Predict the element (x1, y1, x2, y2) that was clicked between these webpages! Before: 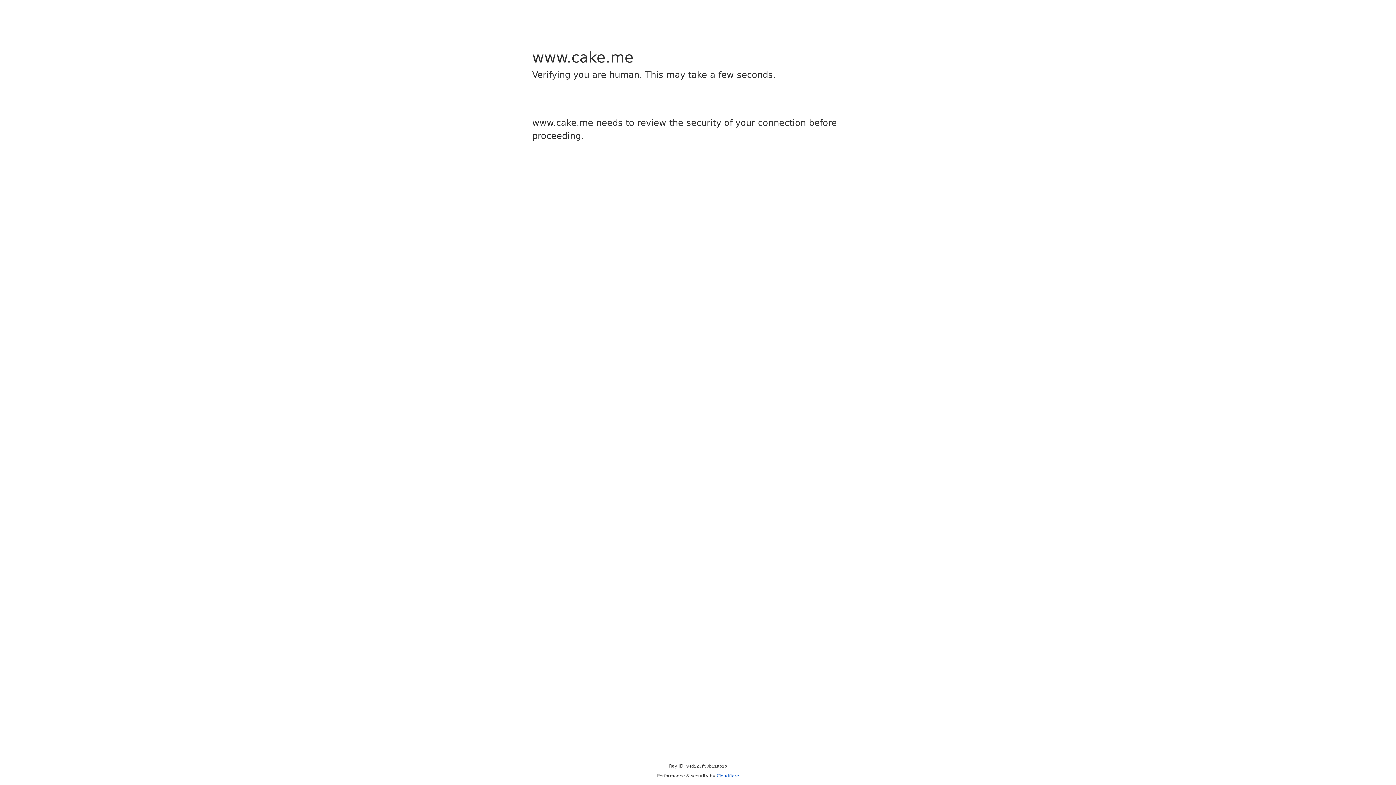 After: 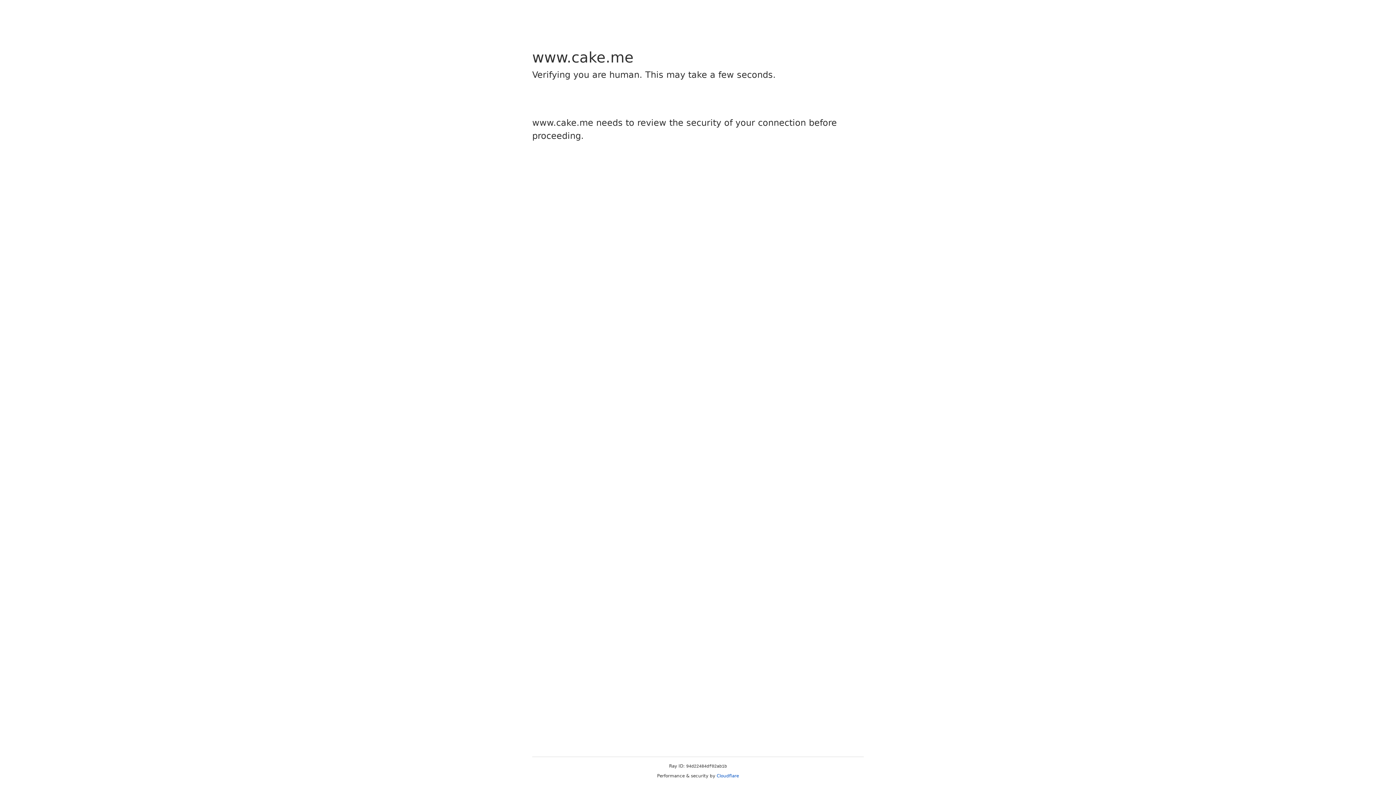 Action: label: Cloudflare bbox: (716, 773, 739, 778)